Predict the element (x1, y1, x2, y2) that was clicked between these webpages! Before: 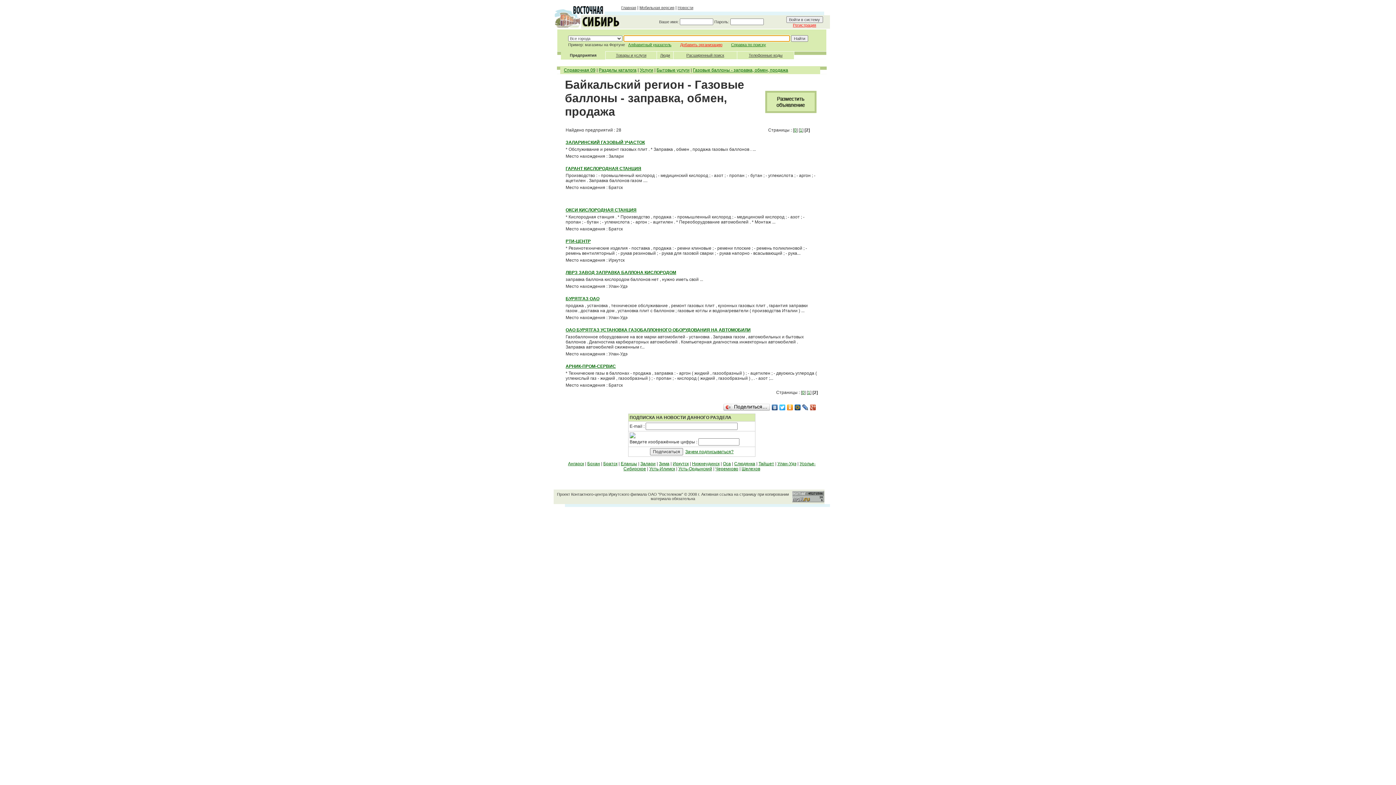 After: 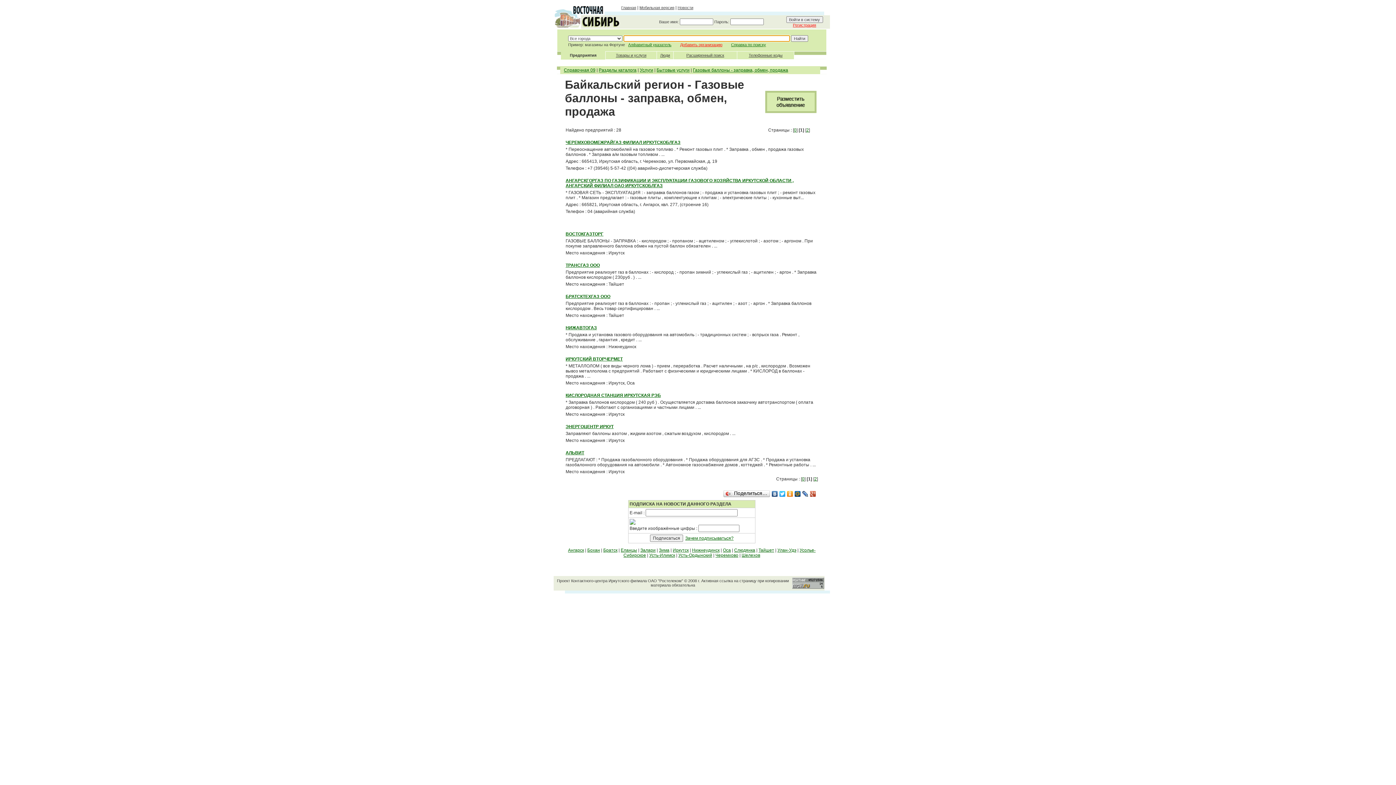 Action: label: 1 bbox: (808, 390, 810, 395)